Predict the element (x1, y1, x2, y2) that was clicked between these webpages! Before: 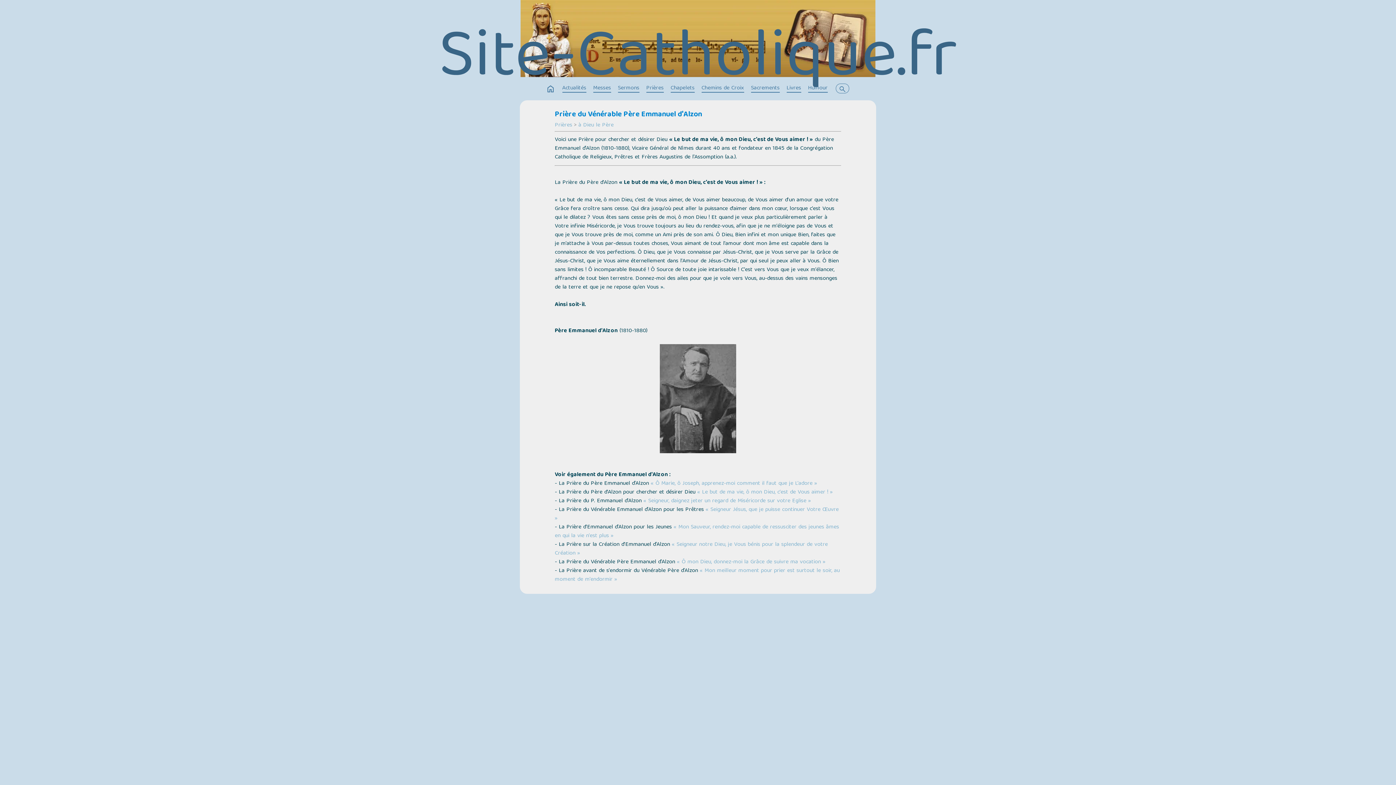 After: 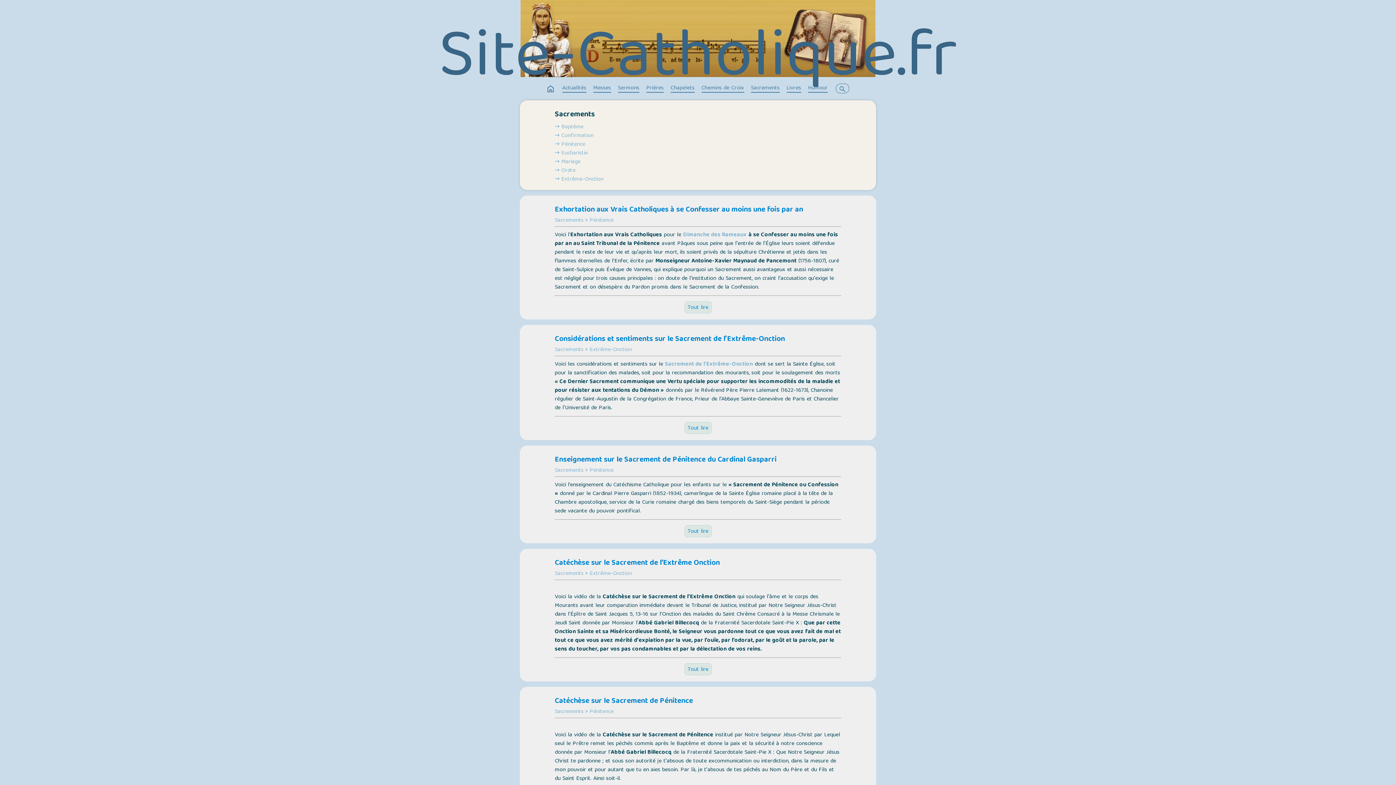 Action: bbox: (751, 83, 779, 93) label: Sacrements